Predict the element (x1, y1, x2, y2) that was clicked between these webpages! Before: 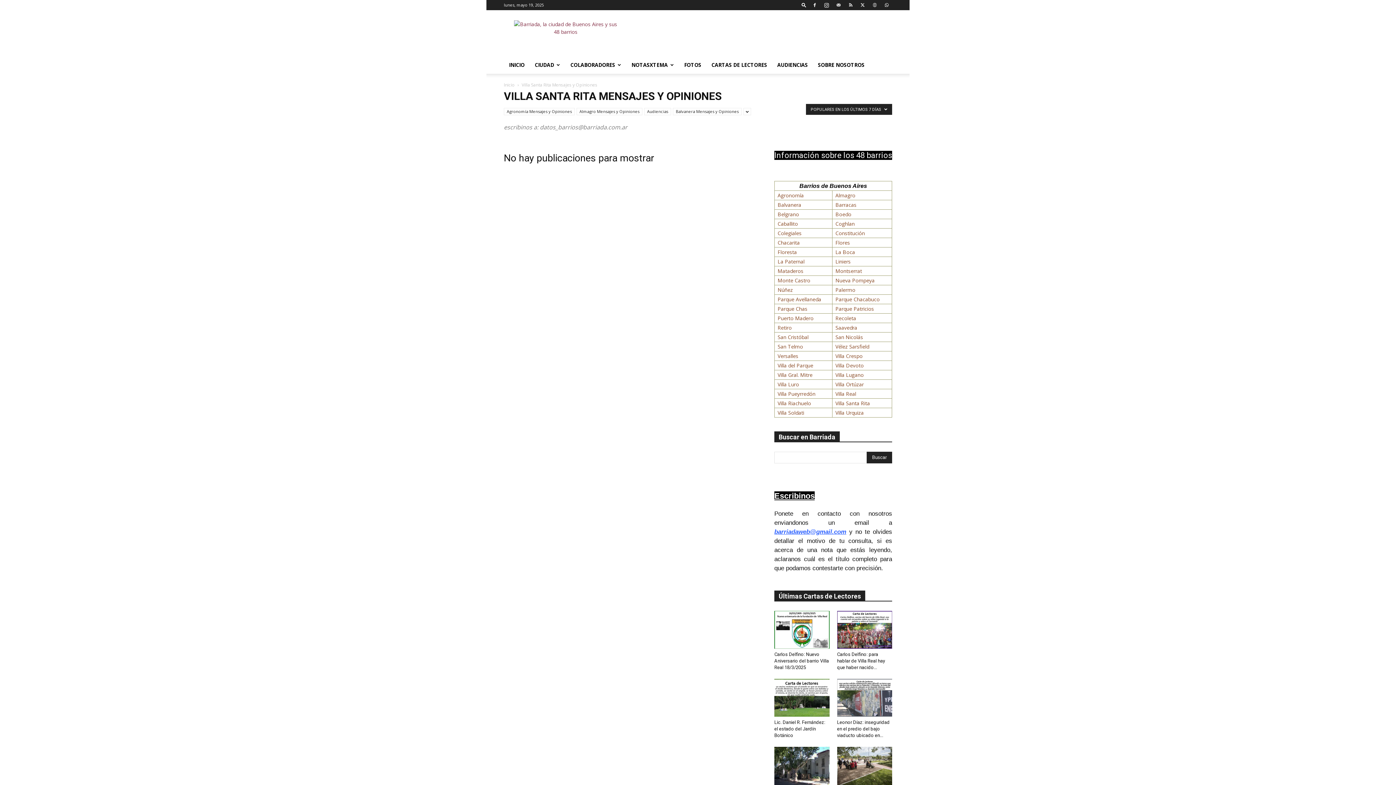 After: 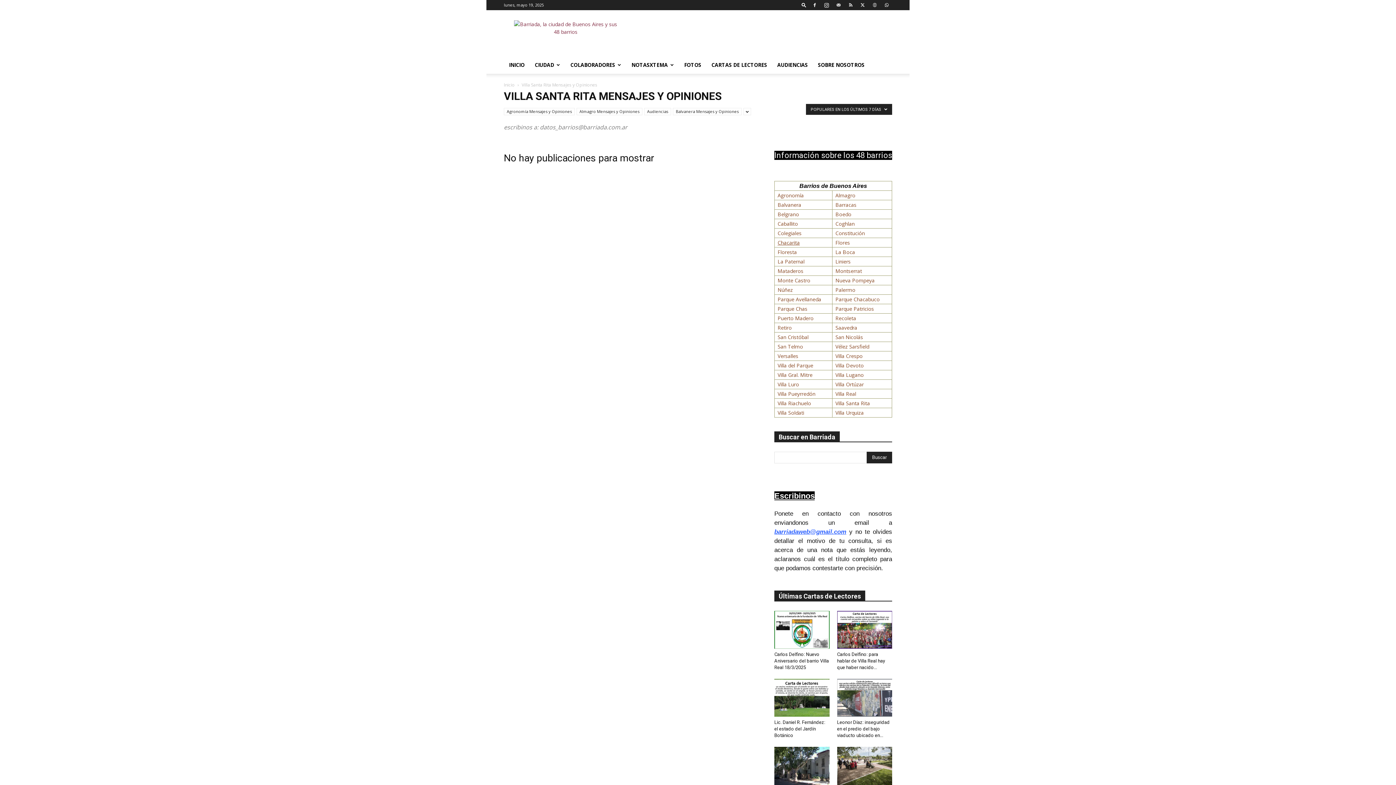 Action: label: Chacarita bbox: (777, 239, 800, 246)